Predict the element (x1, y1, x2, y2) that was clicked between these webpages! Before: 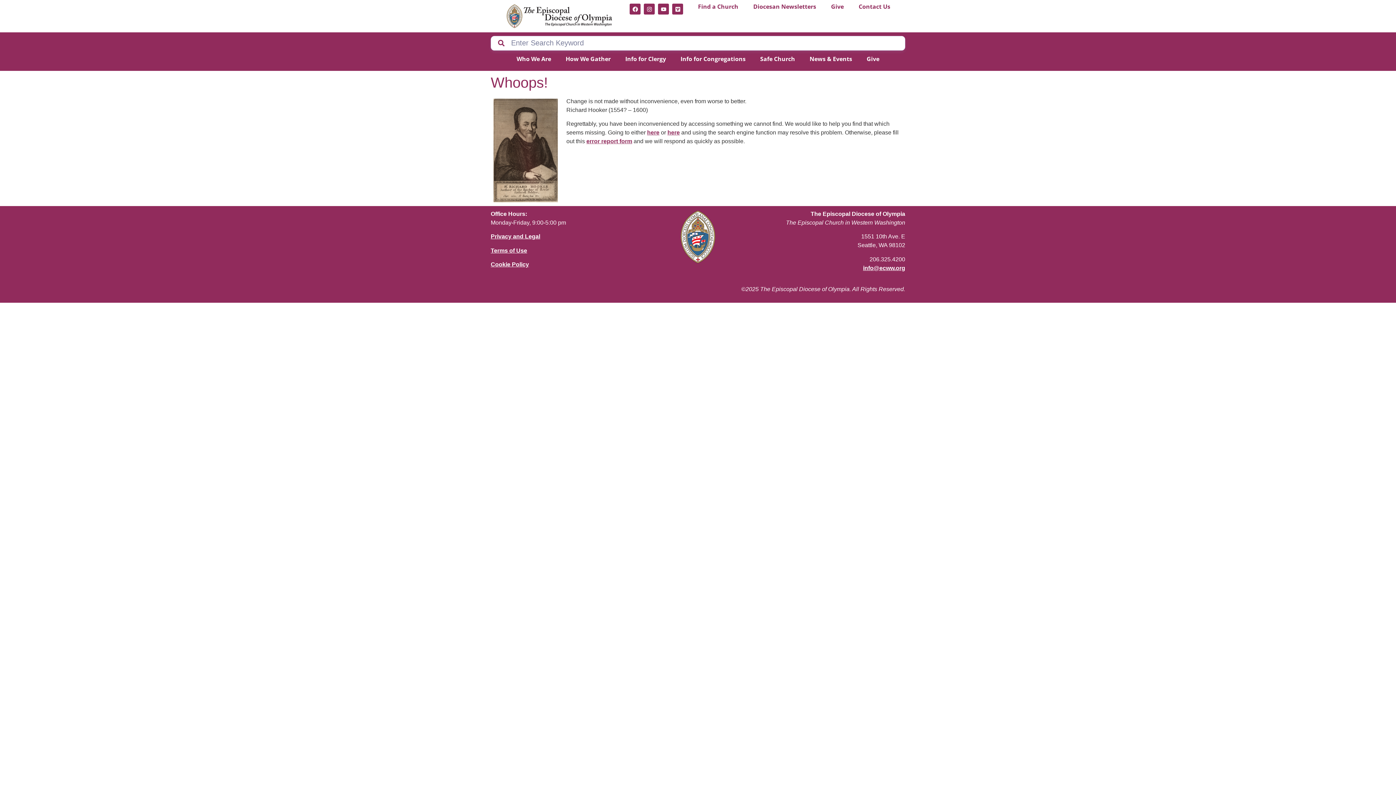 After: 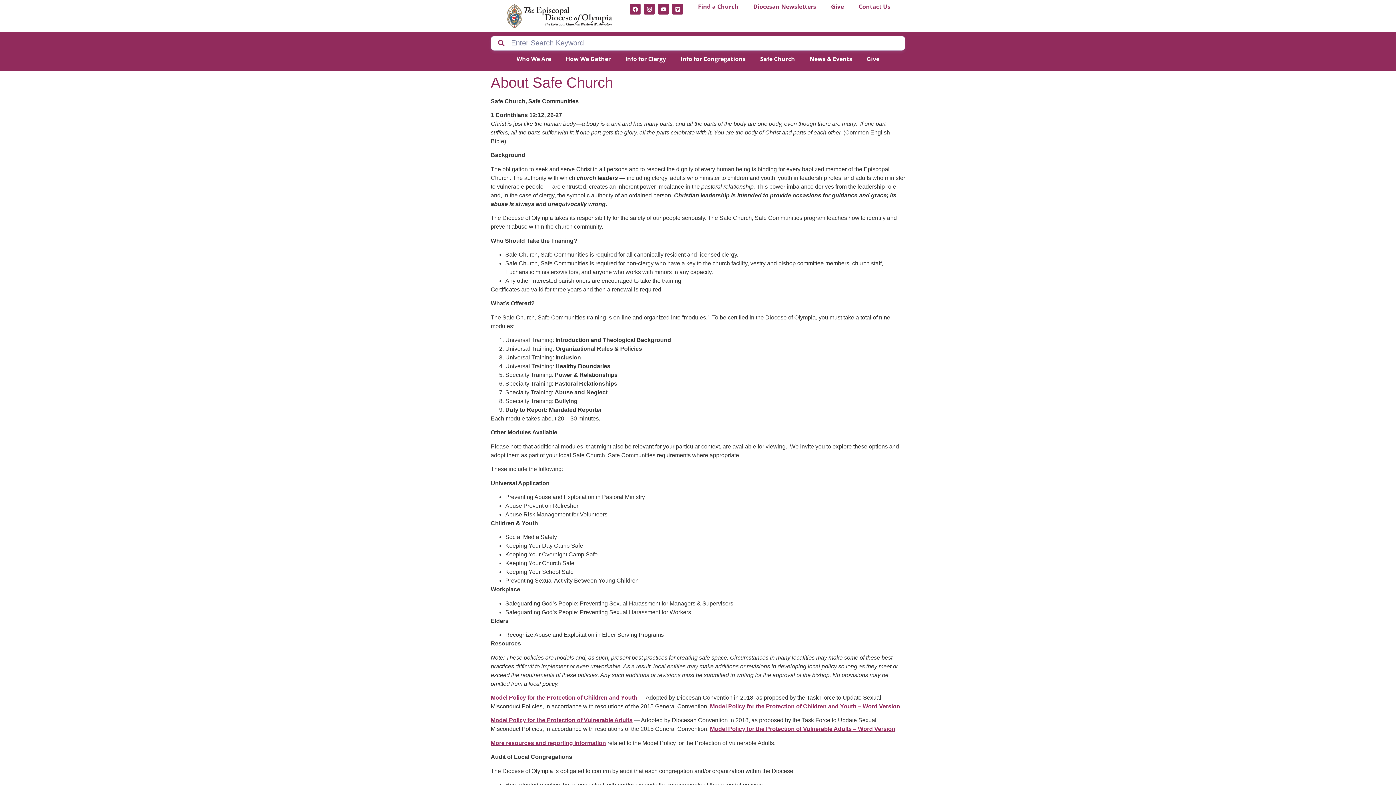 Action: label: Safe Church bbox: (753, 50, 802, 67)